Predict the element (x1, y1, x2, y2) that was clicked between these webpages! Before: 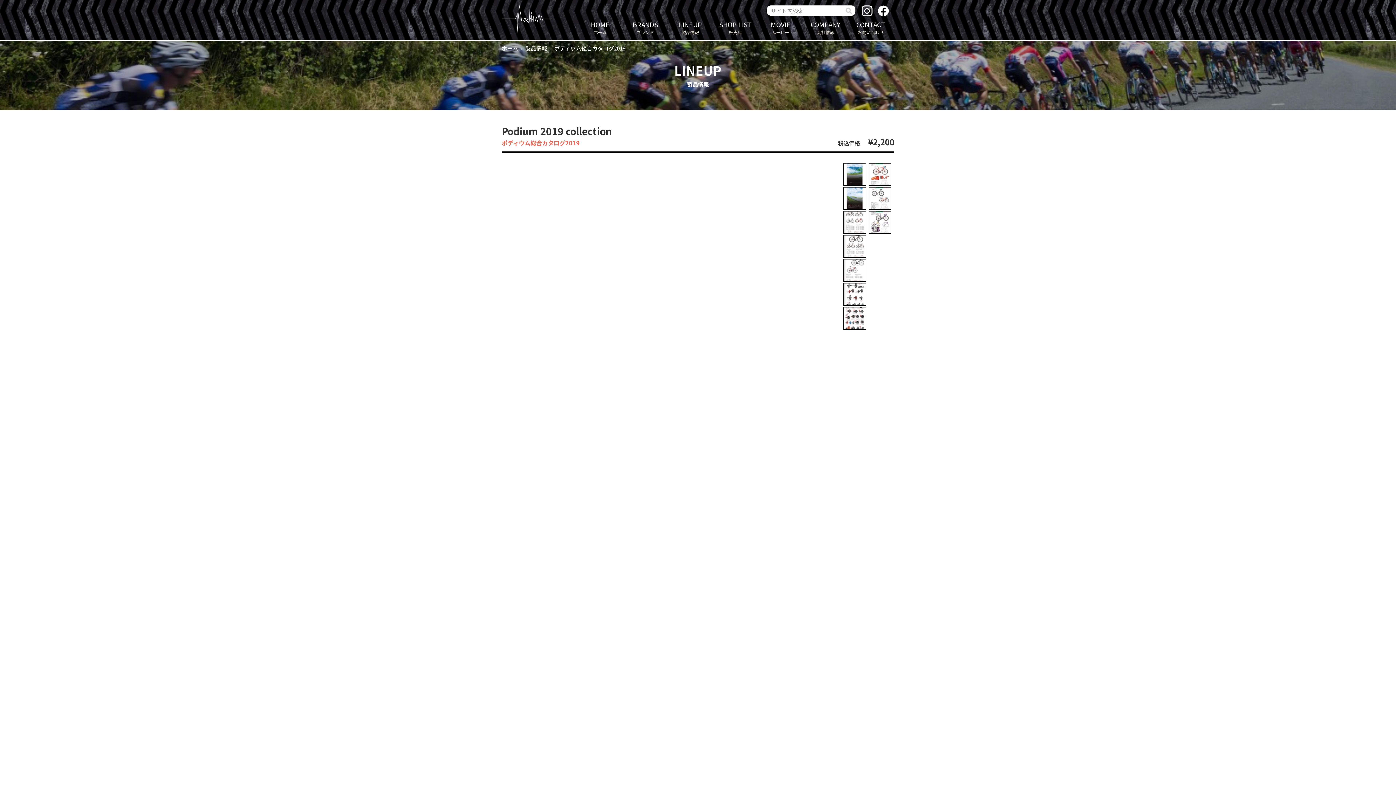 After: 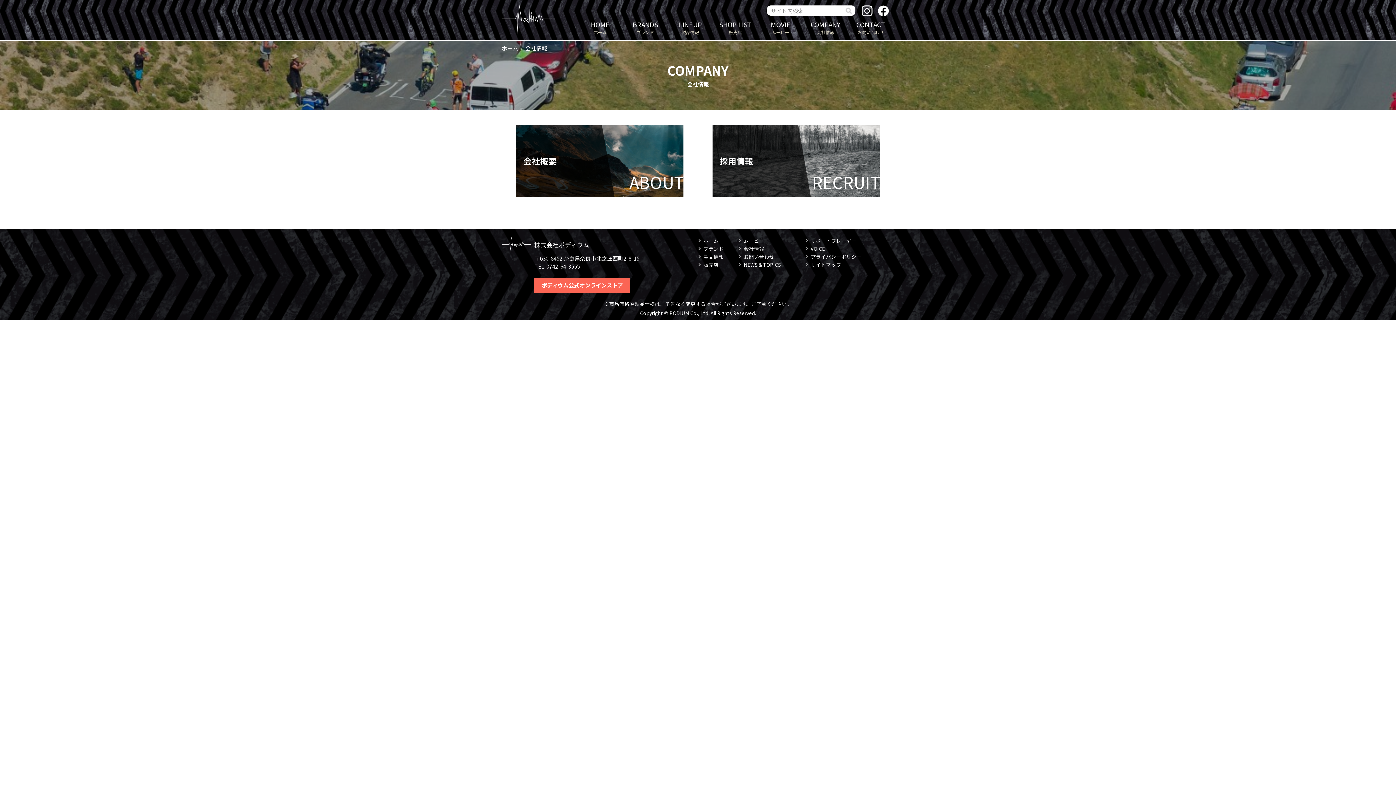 Action: label: COMPANY
会社情報 bbox: (803, 19, 848, 38)